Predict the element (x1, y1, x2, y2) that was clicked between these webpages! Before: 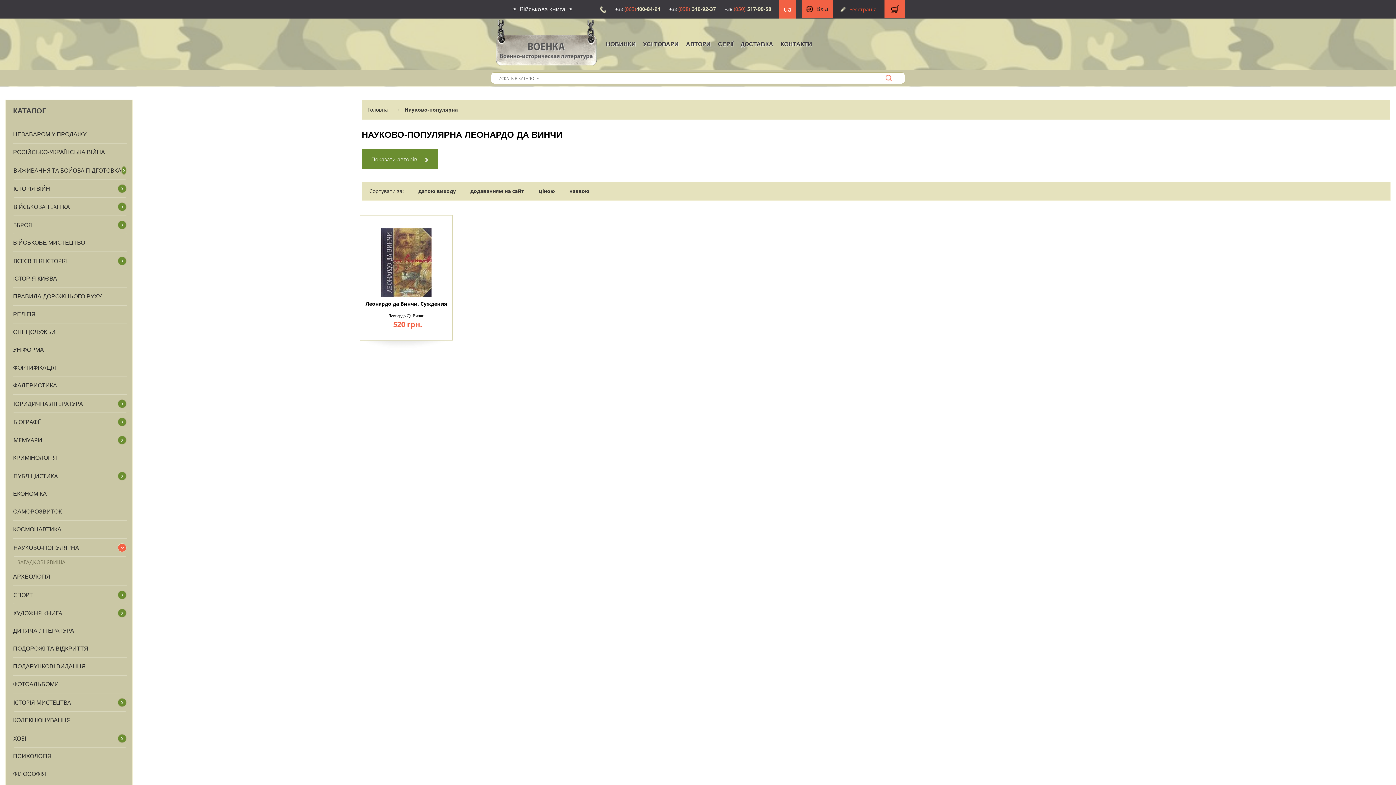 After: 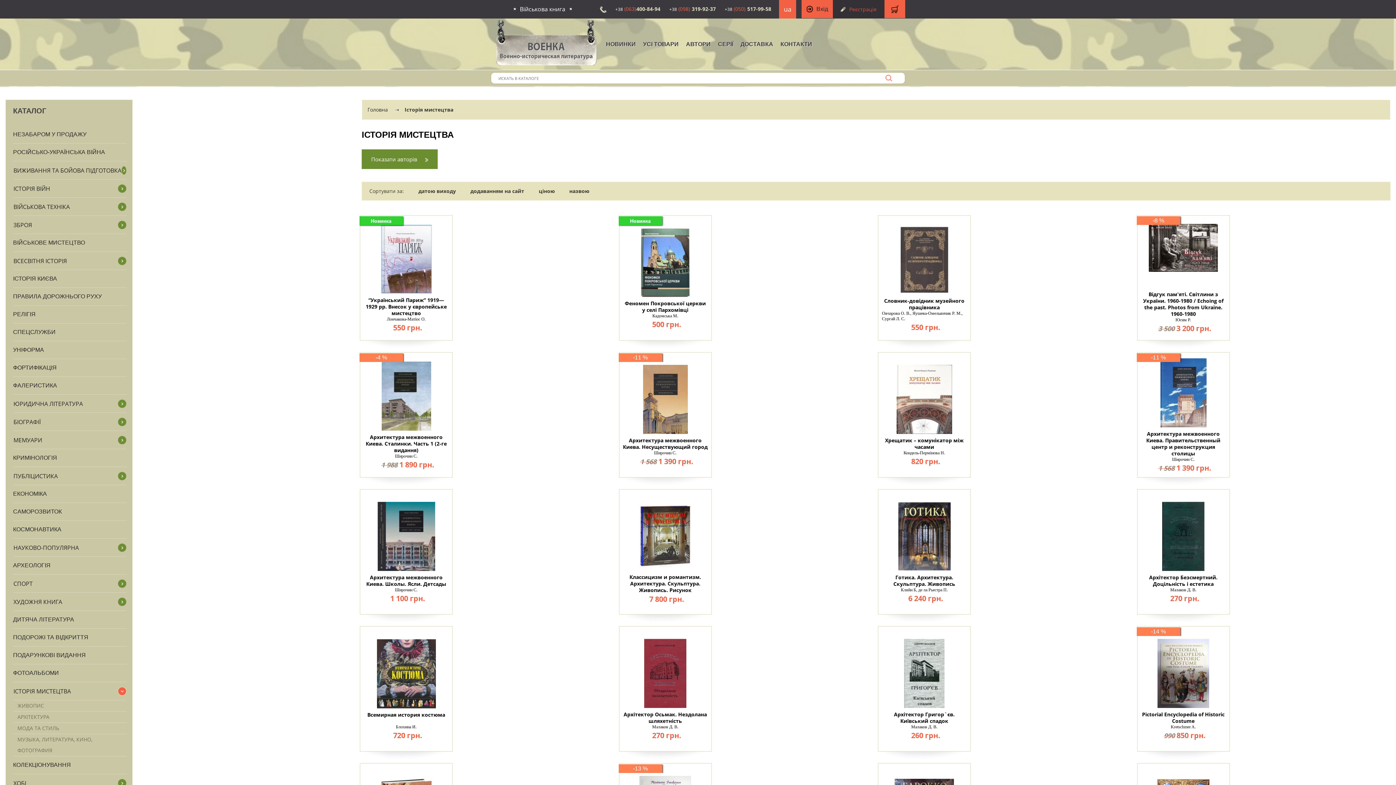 Action: label: ІСТОРІЯ МИСТЕЦТВА bbox: (13, 698, 70, 706)